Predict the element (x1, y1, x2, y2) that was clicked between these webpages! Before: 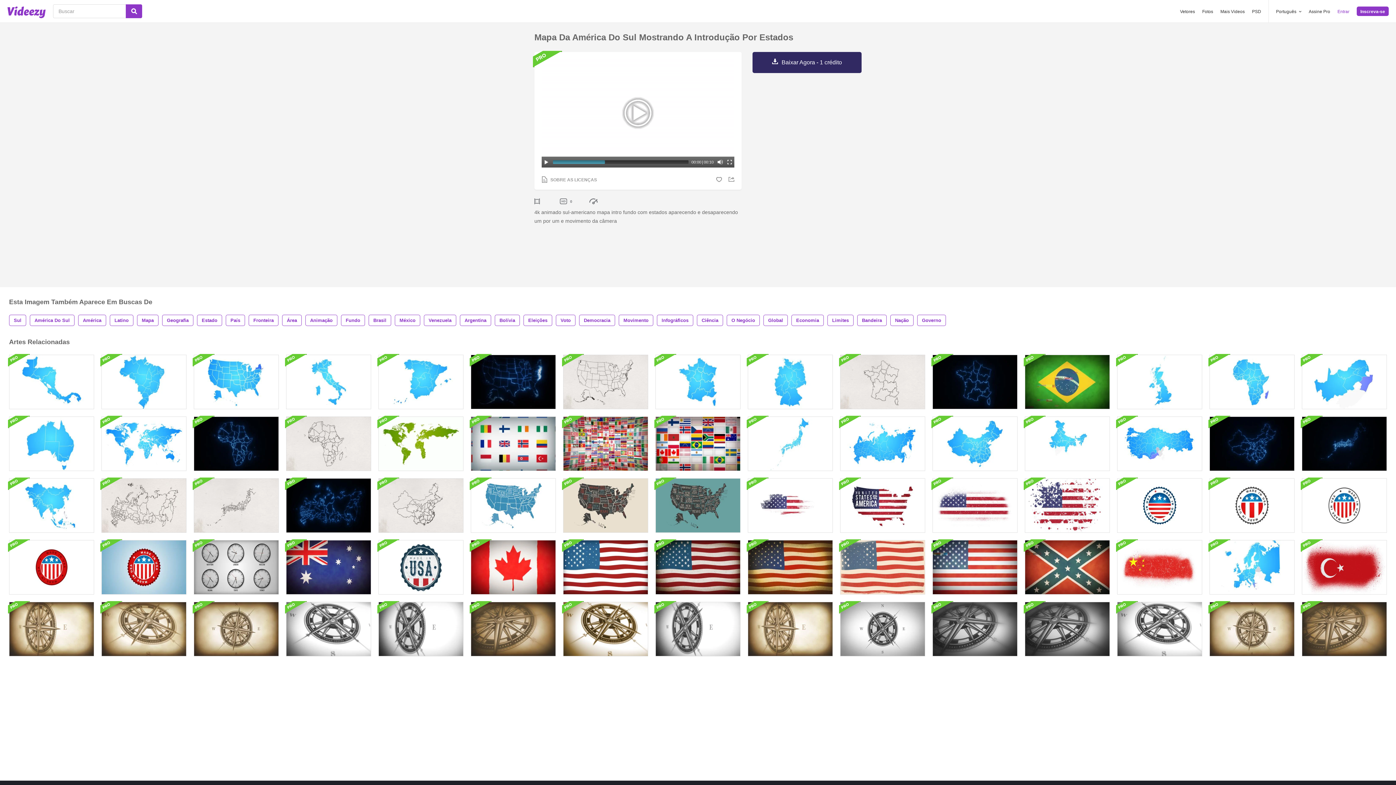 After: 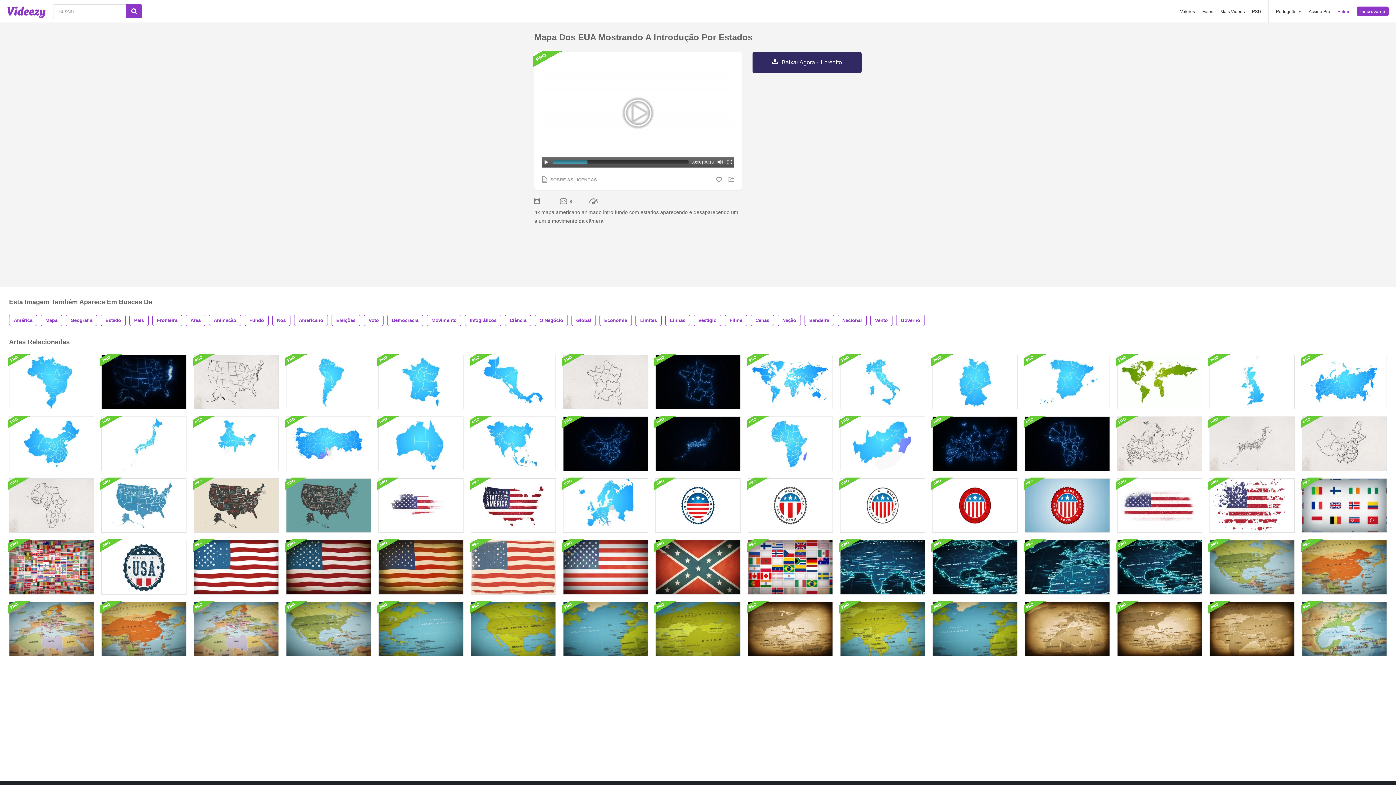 Action: bbox: (193, 354, 278, 409)